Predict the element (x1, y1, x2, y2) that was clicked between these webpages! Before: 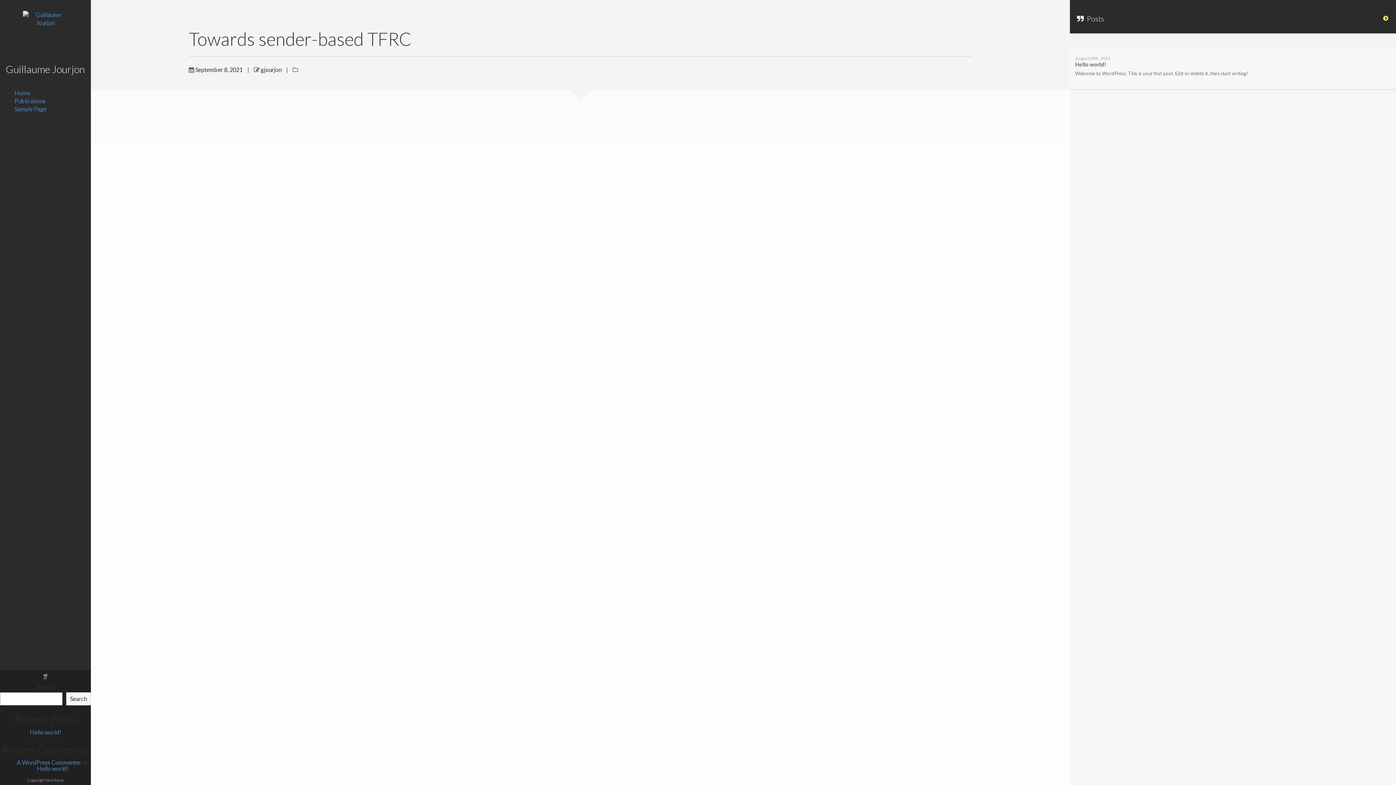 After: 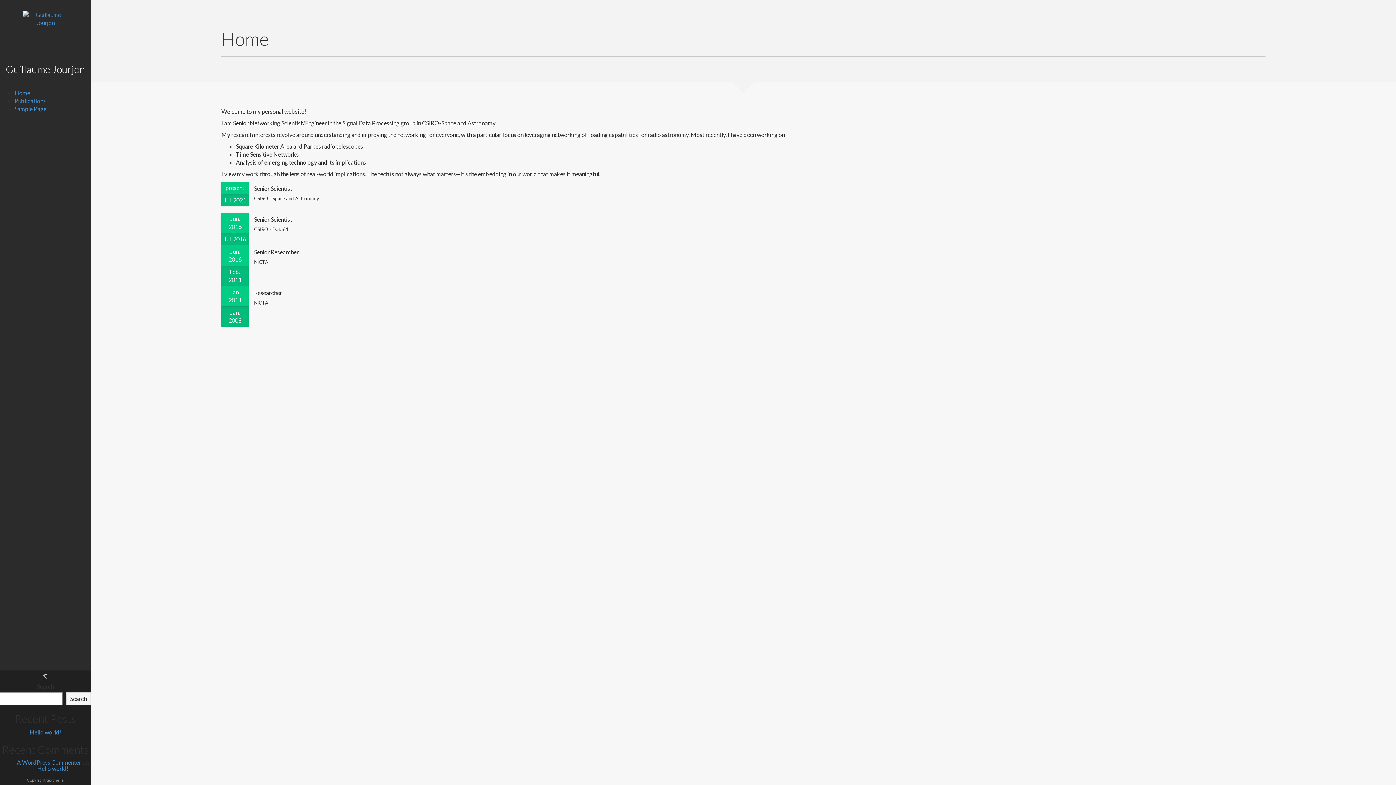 Action: label: Home bbox: (14, 89, 30, 96)